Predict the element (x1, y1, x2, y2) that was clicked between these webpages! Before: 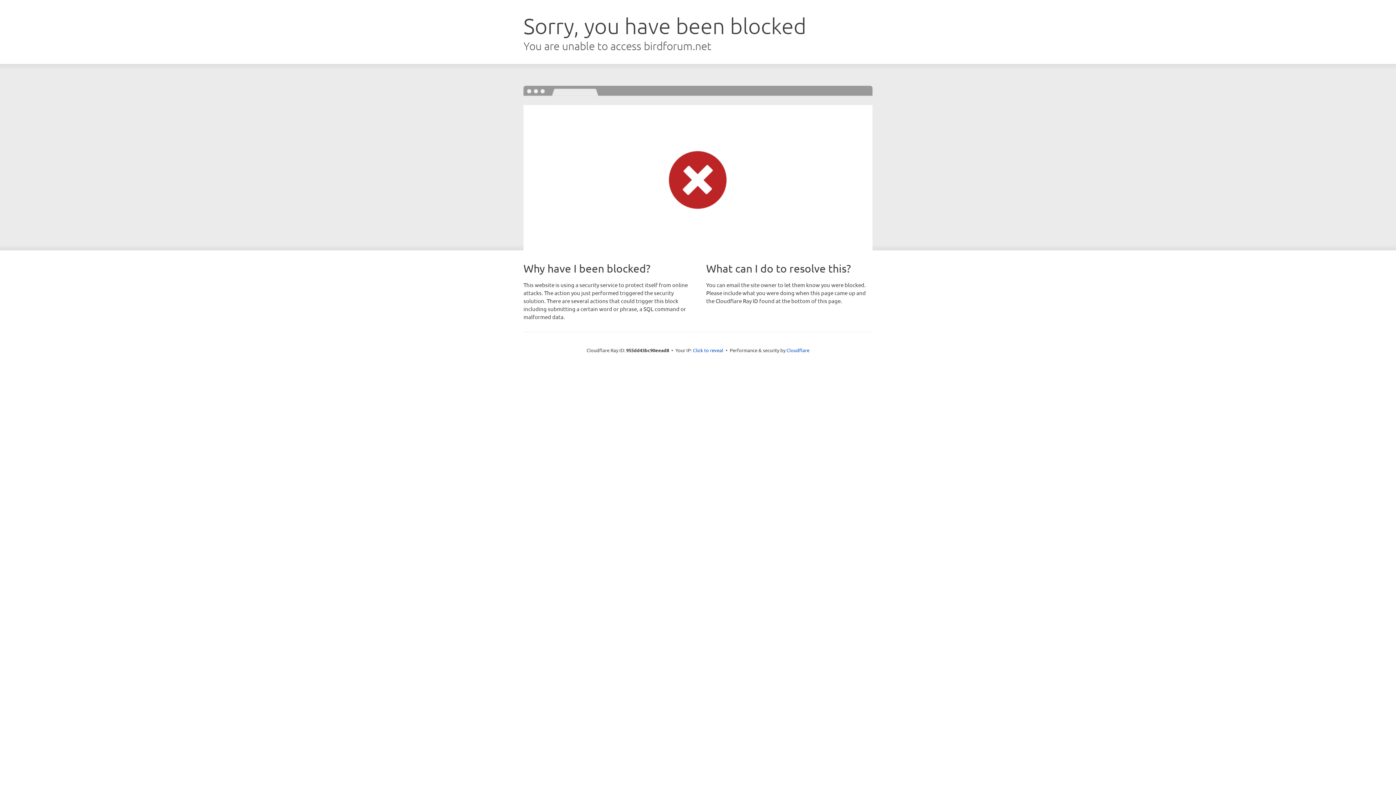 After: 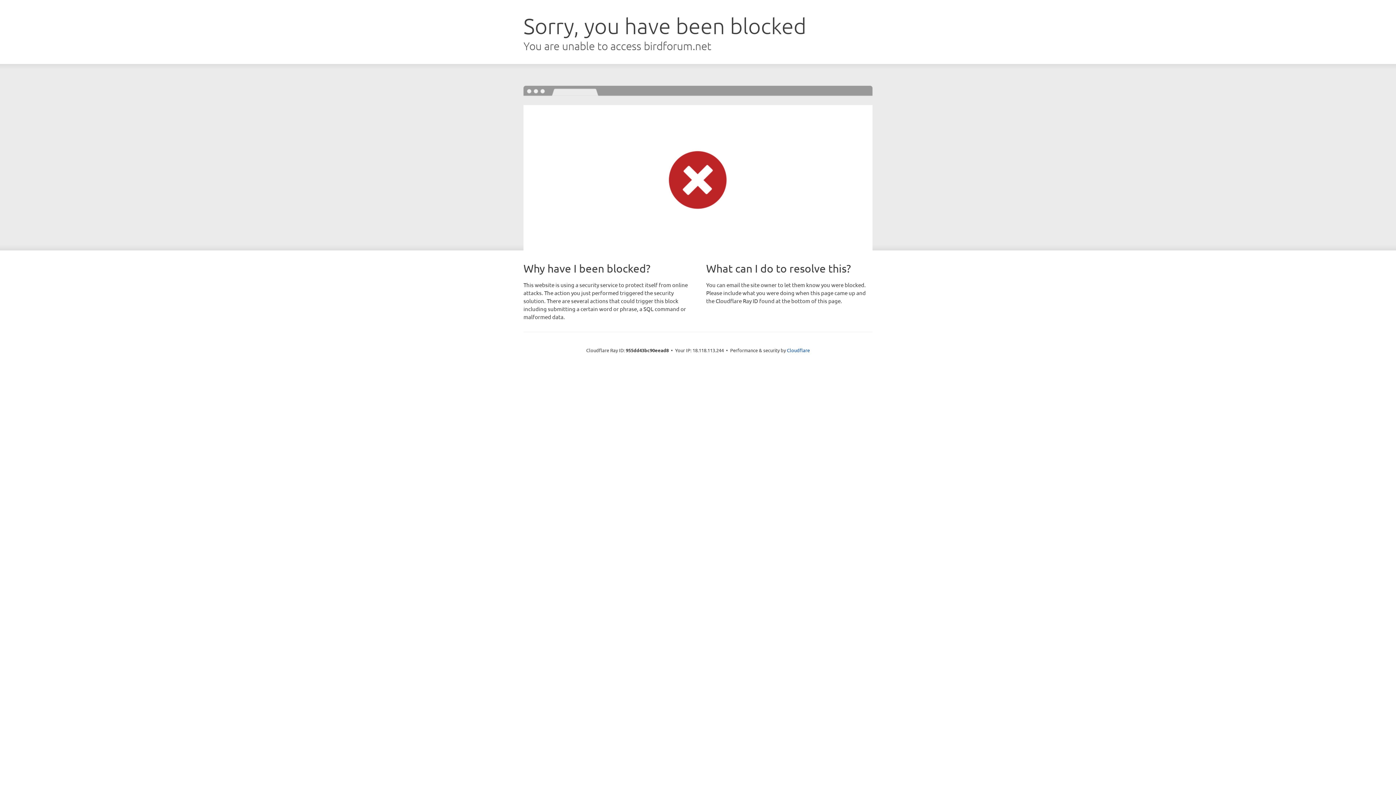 Action: bbox: (693, 346, 723, 353) label: Click to reveal